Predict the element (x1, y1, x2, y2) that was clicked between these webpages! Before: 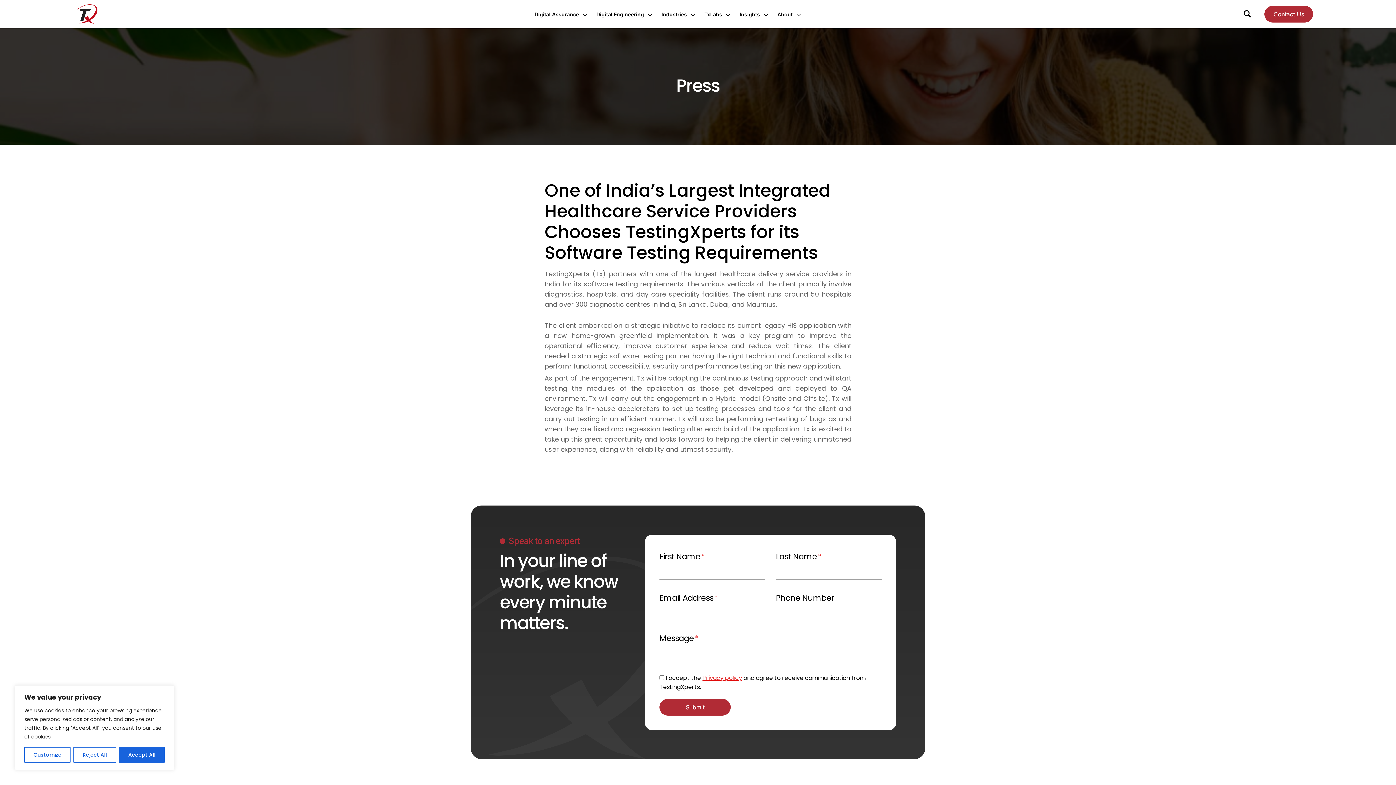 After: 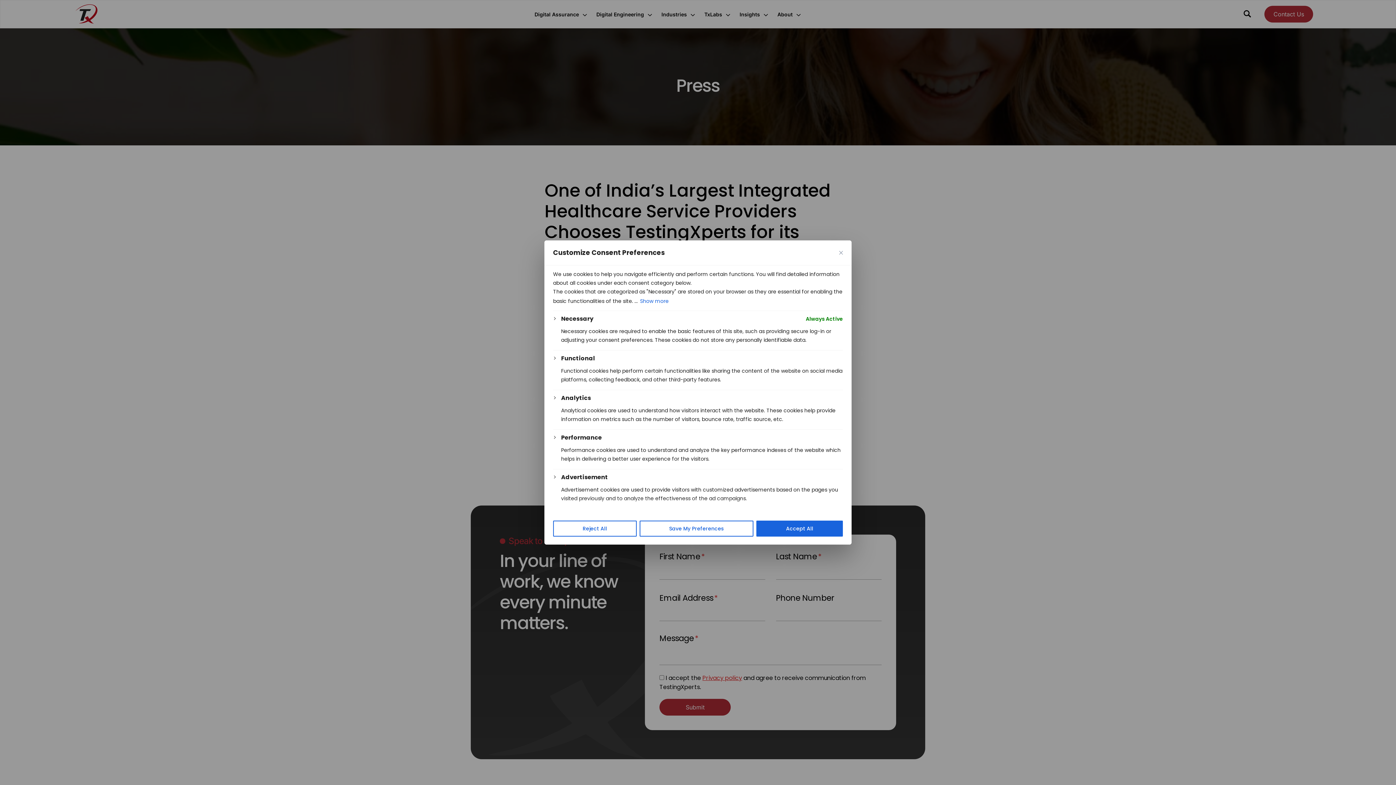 Action: bbox: (24, 747, 70, 763) label: Customize